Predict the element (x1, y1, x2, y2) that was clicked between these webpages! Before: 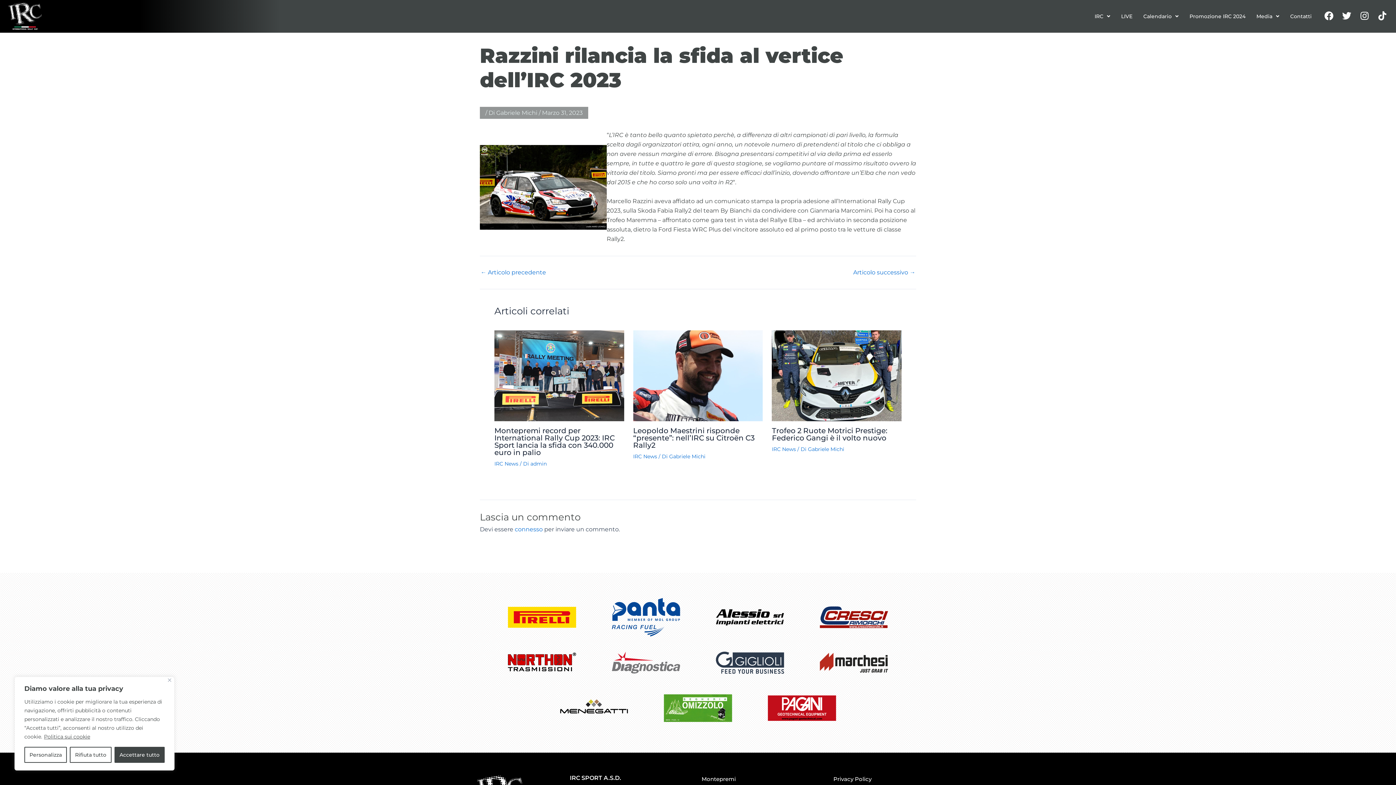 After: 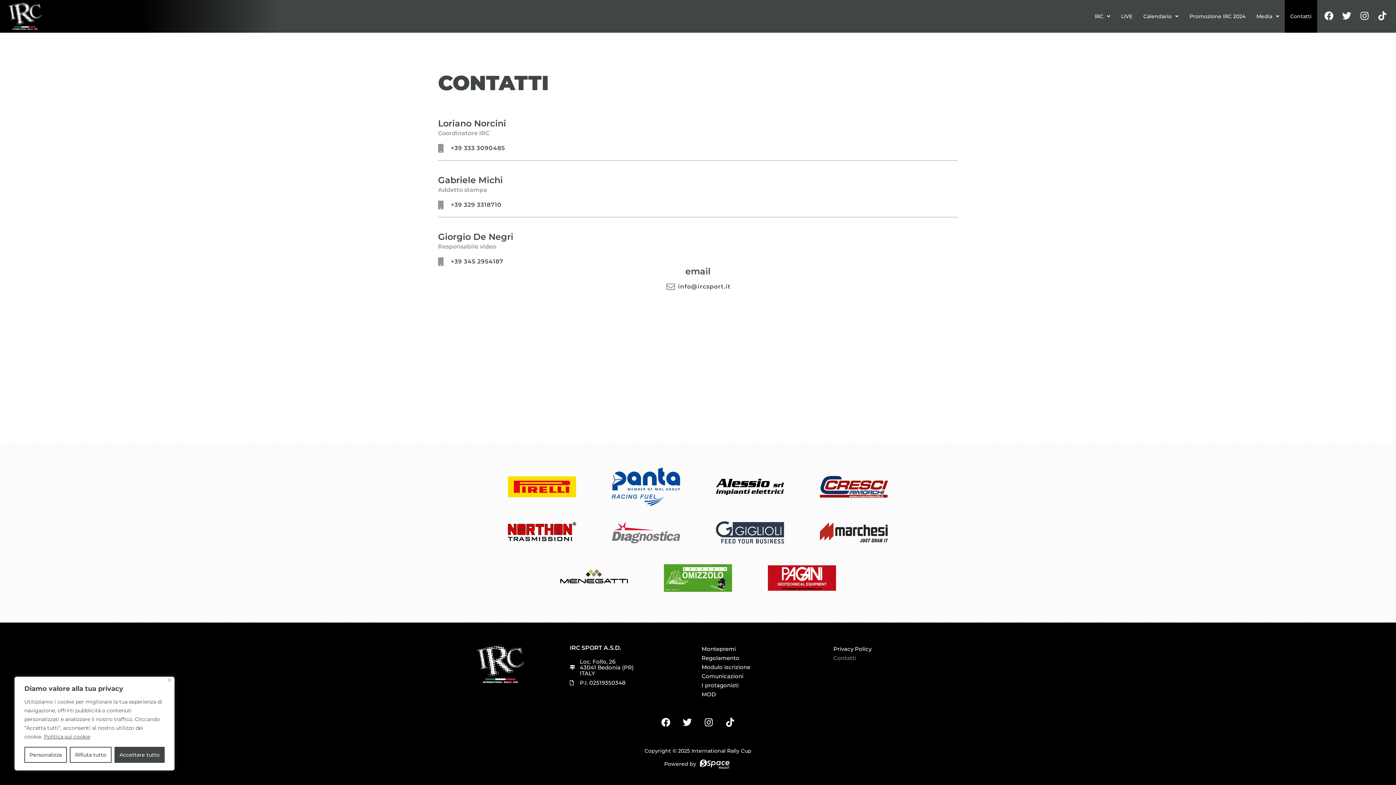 Action: bbox: (1285, 0, 1317, 32) label: Contatti